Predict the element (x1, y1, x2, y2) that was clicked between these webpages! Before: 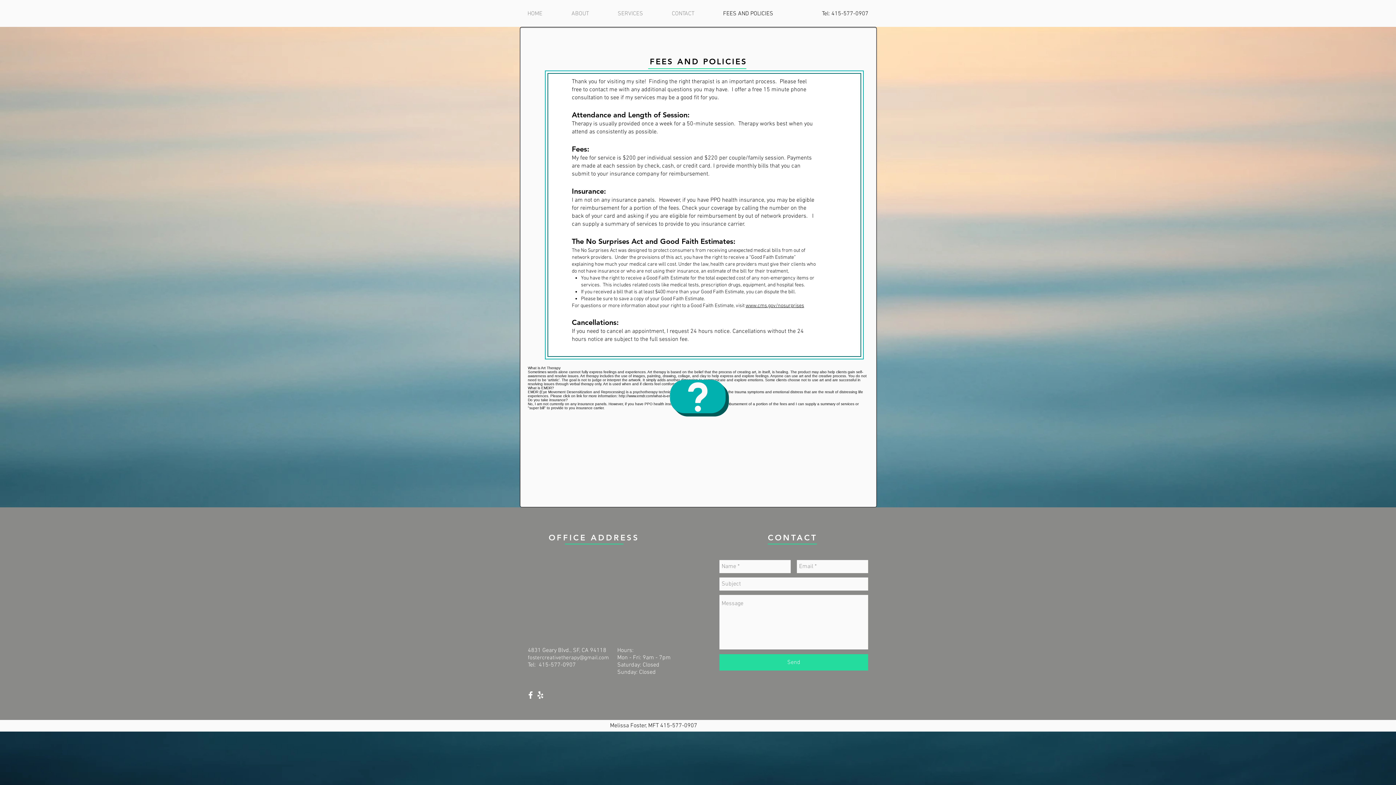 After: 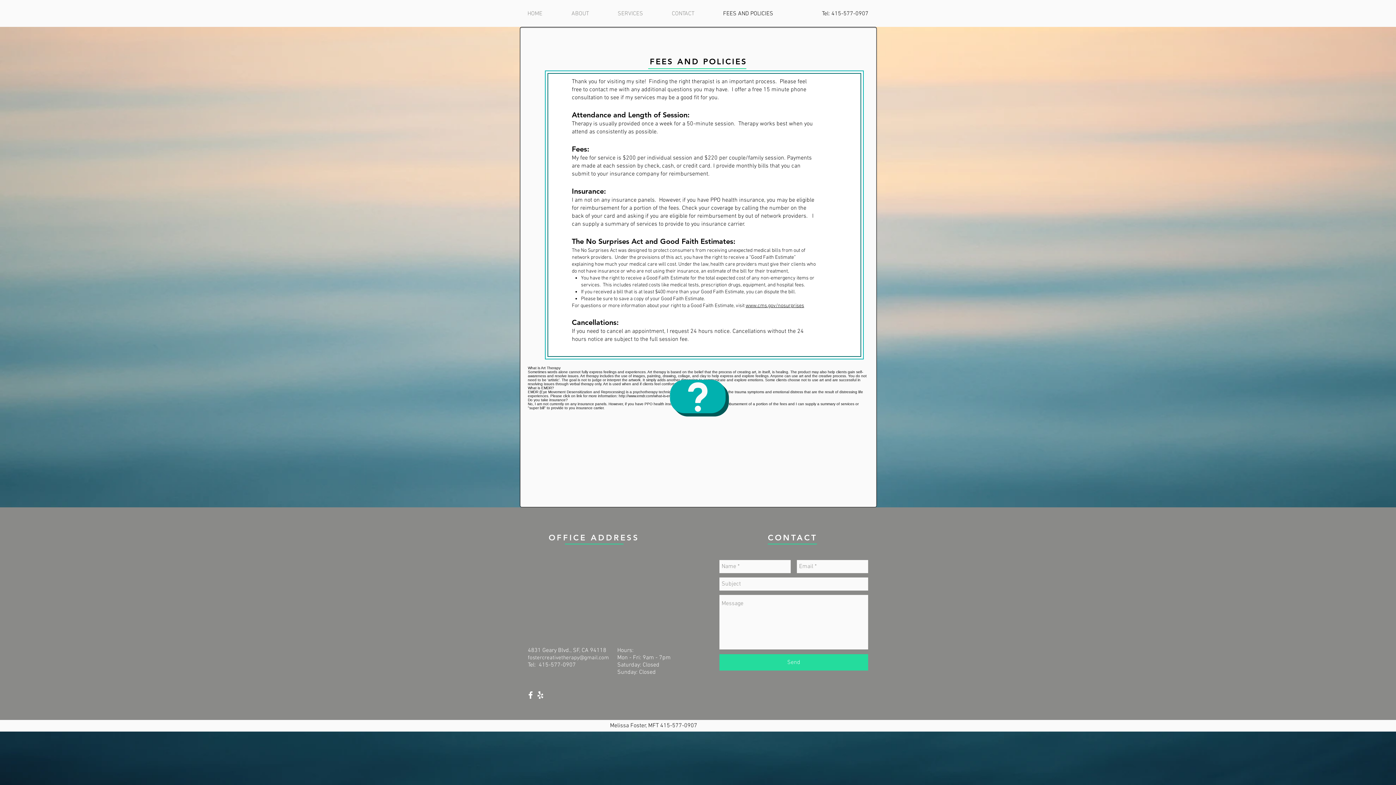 Action: label: White Facebook Icon bbox: (525, 690, 535, 700)